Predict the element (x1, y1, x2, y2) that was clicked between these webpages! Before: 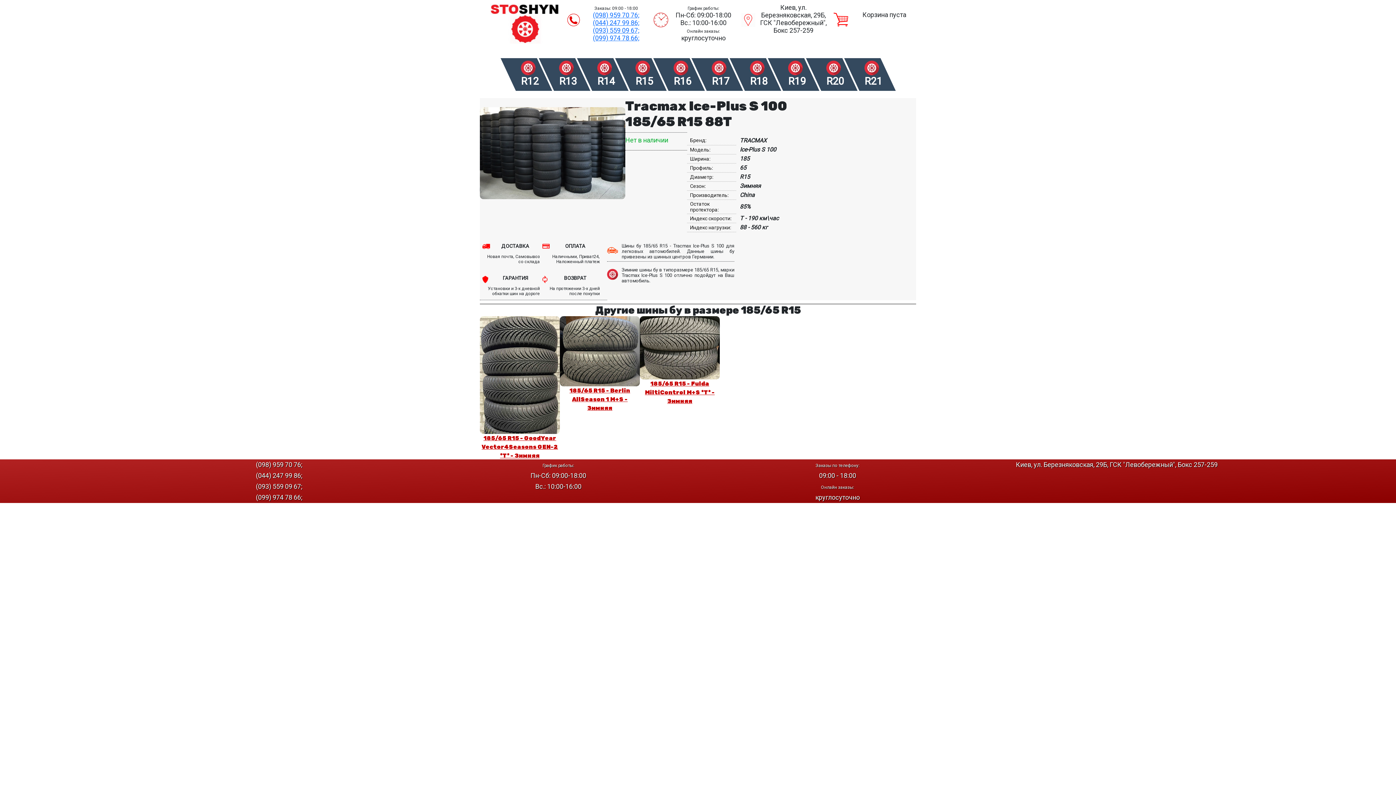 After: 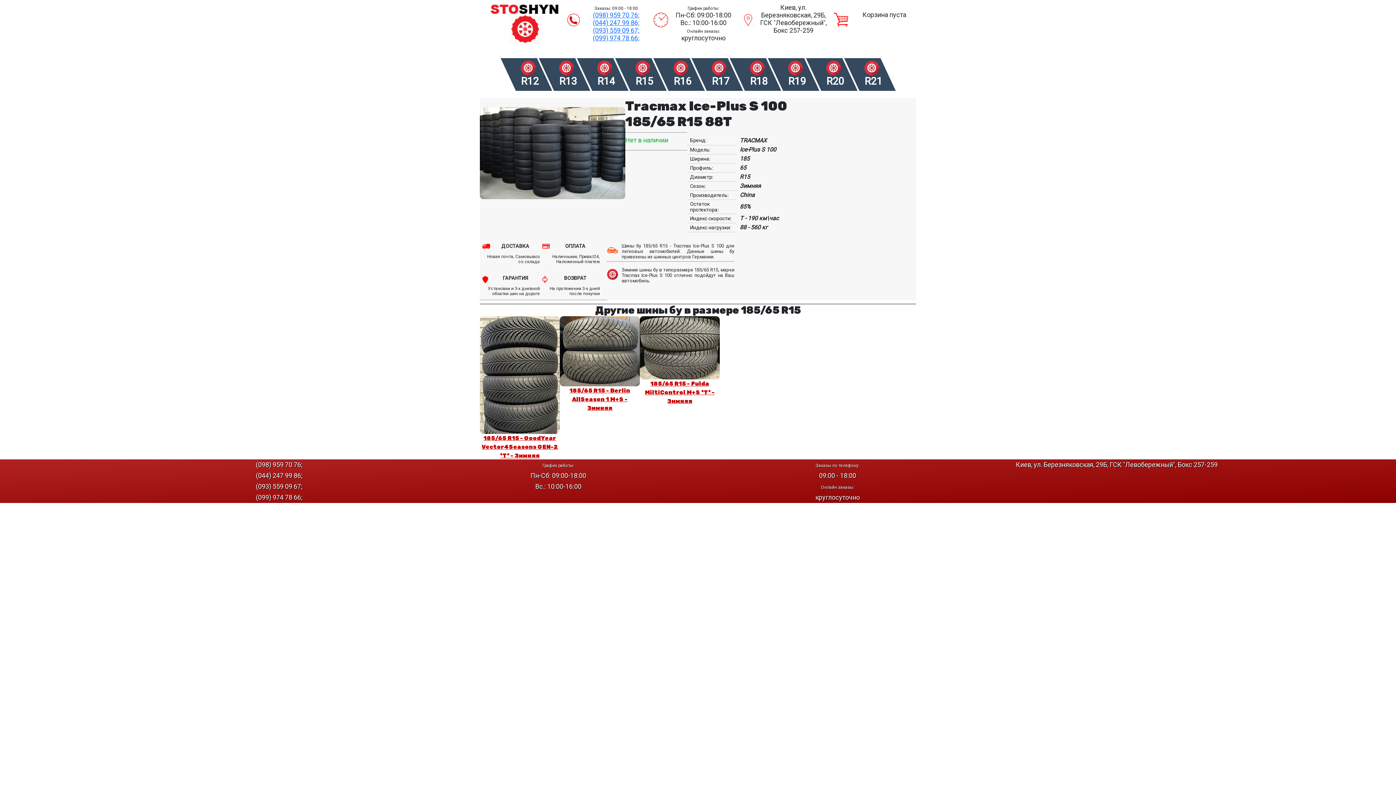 Action: label: (093) 559 09 67; bbox: (256, 482, 302, 490)